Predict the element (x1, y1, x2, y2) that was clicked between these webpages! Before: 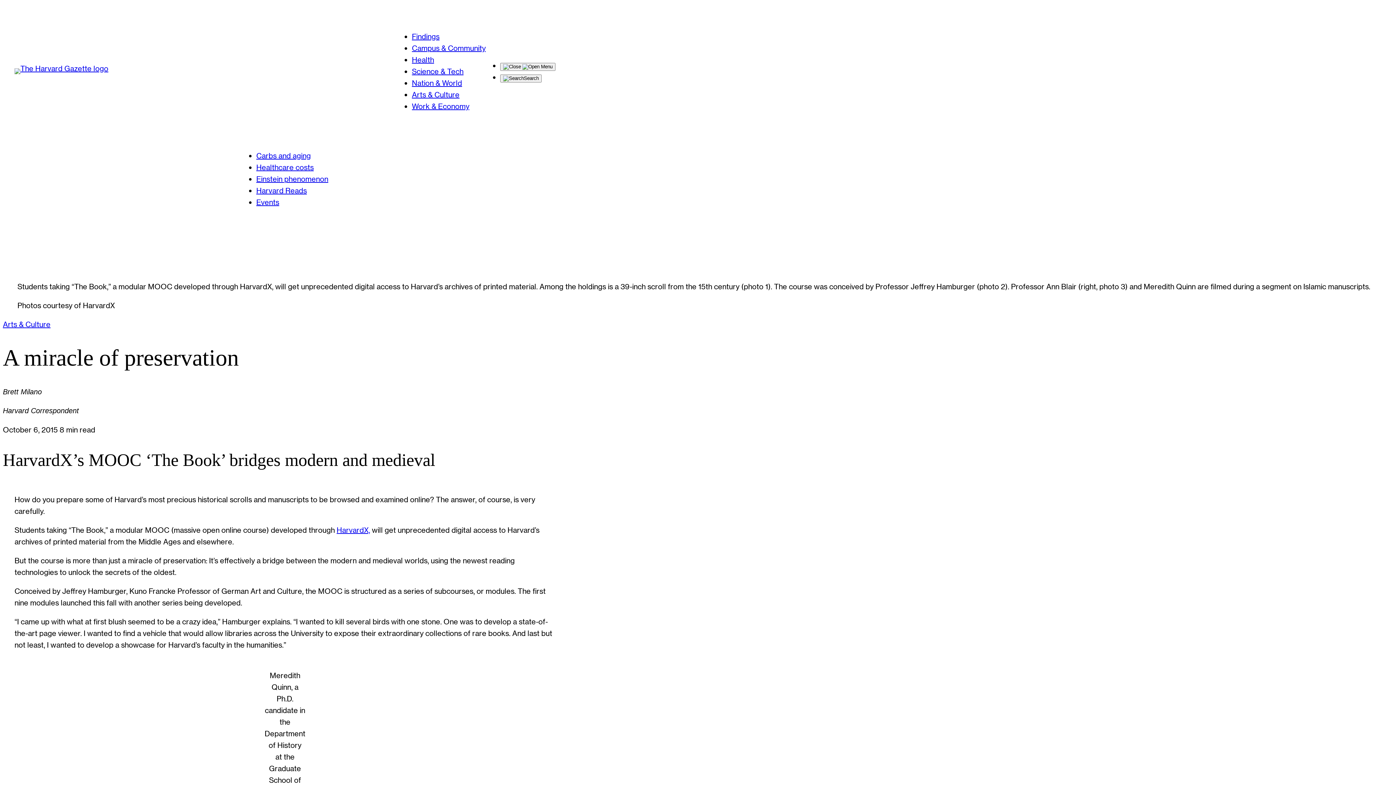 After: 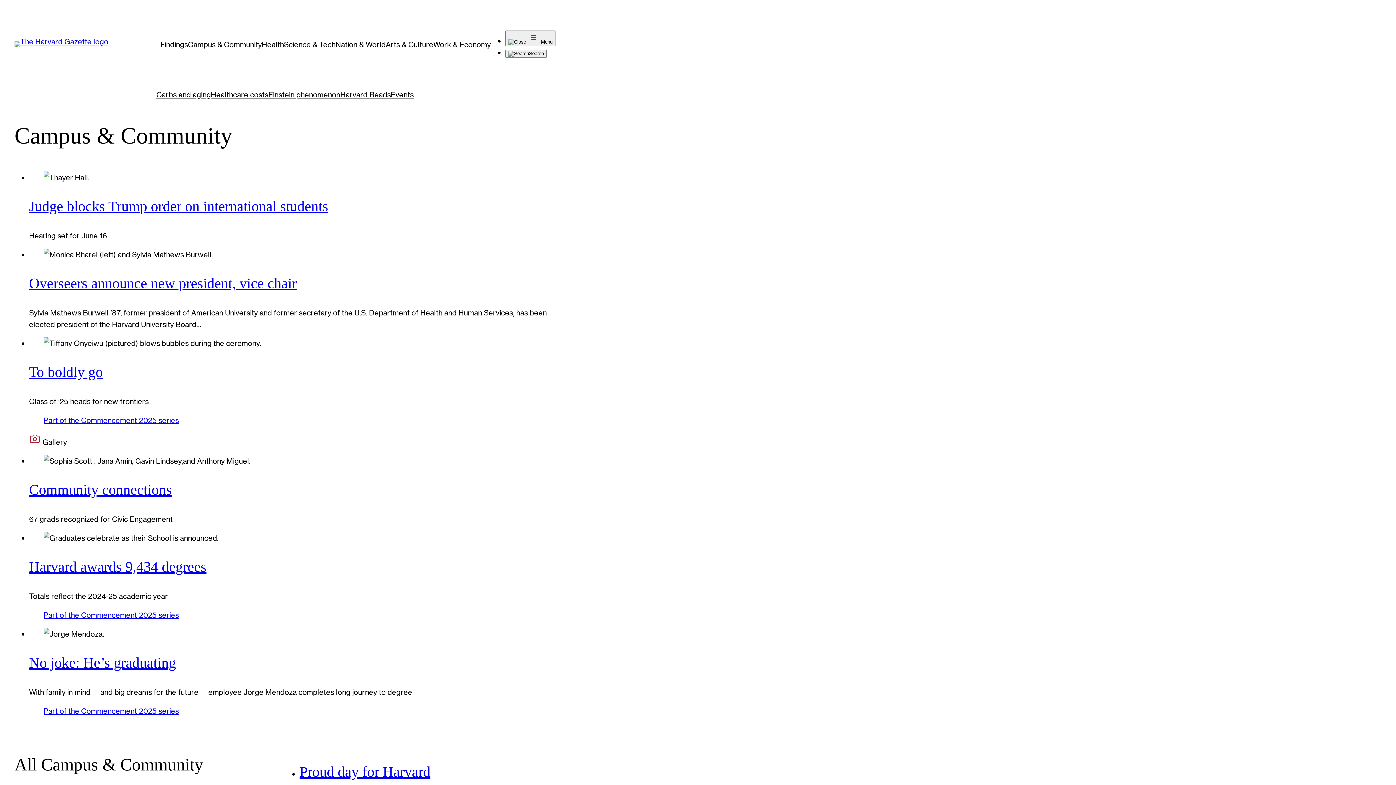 Action: label: Campus & Community bbox: (412, 43, 485, 52)